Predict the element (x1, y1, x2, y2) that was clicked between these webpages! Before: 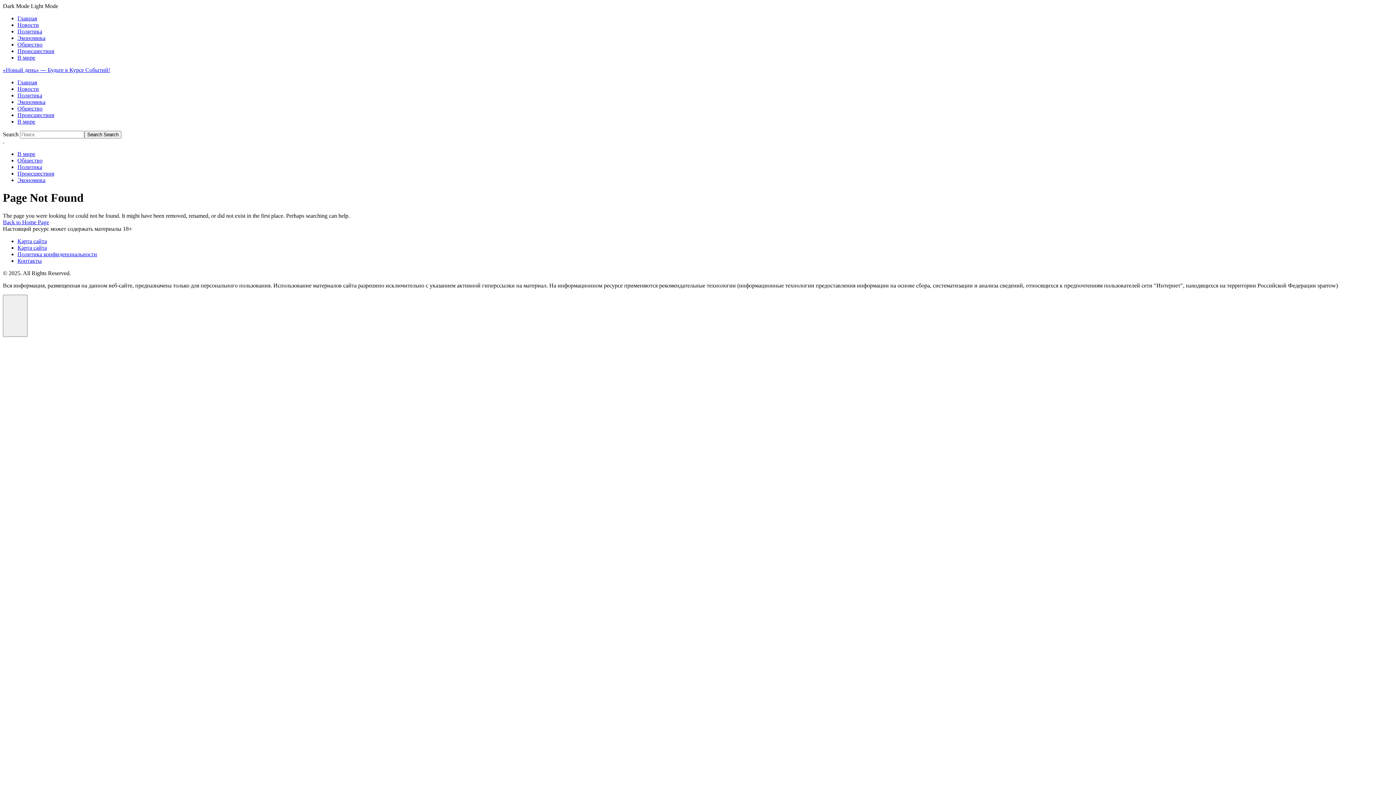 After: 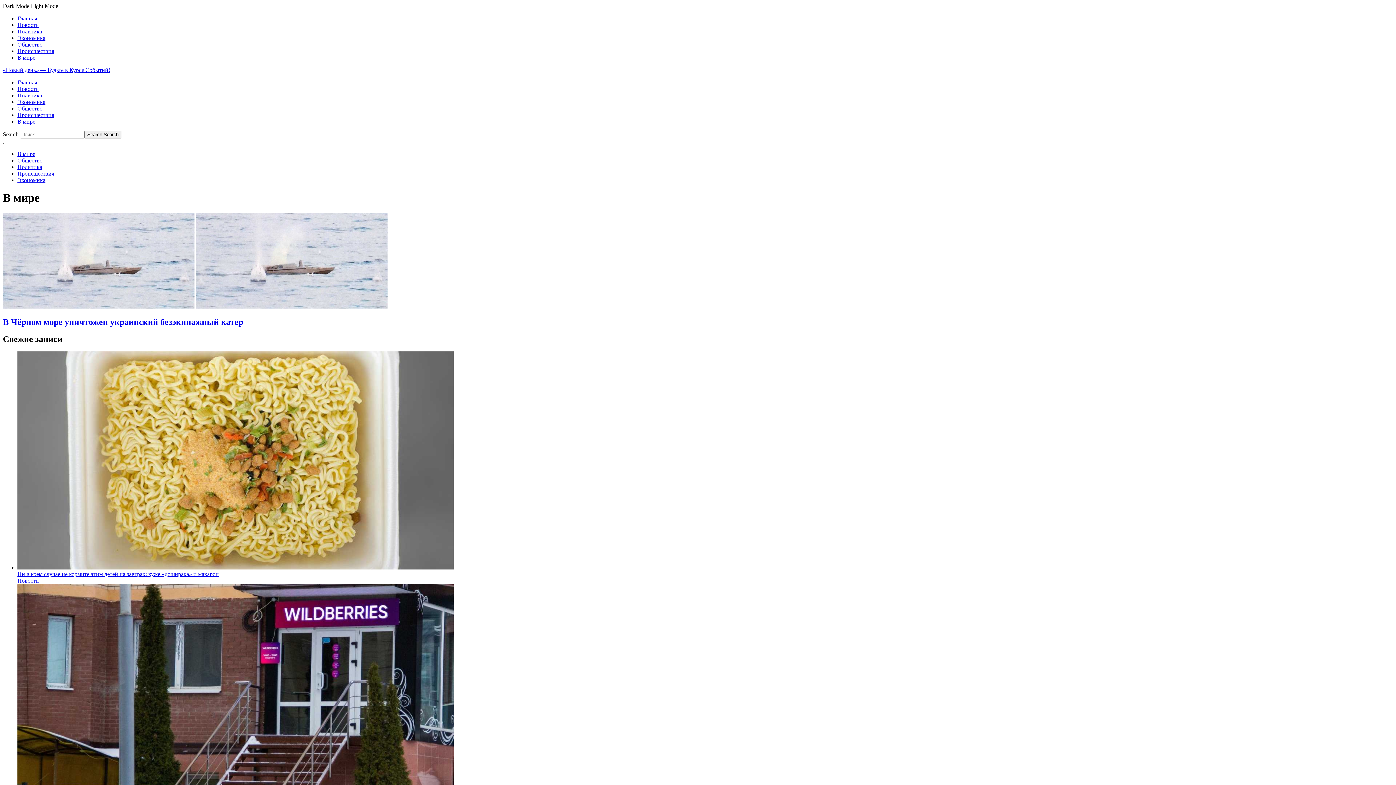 Action: label: В мире bbox: (17, 118, 35, 124)